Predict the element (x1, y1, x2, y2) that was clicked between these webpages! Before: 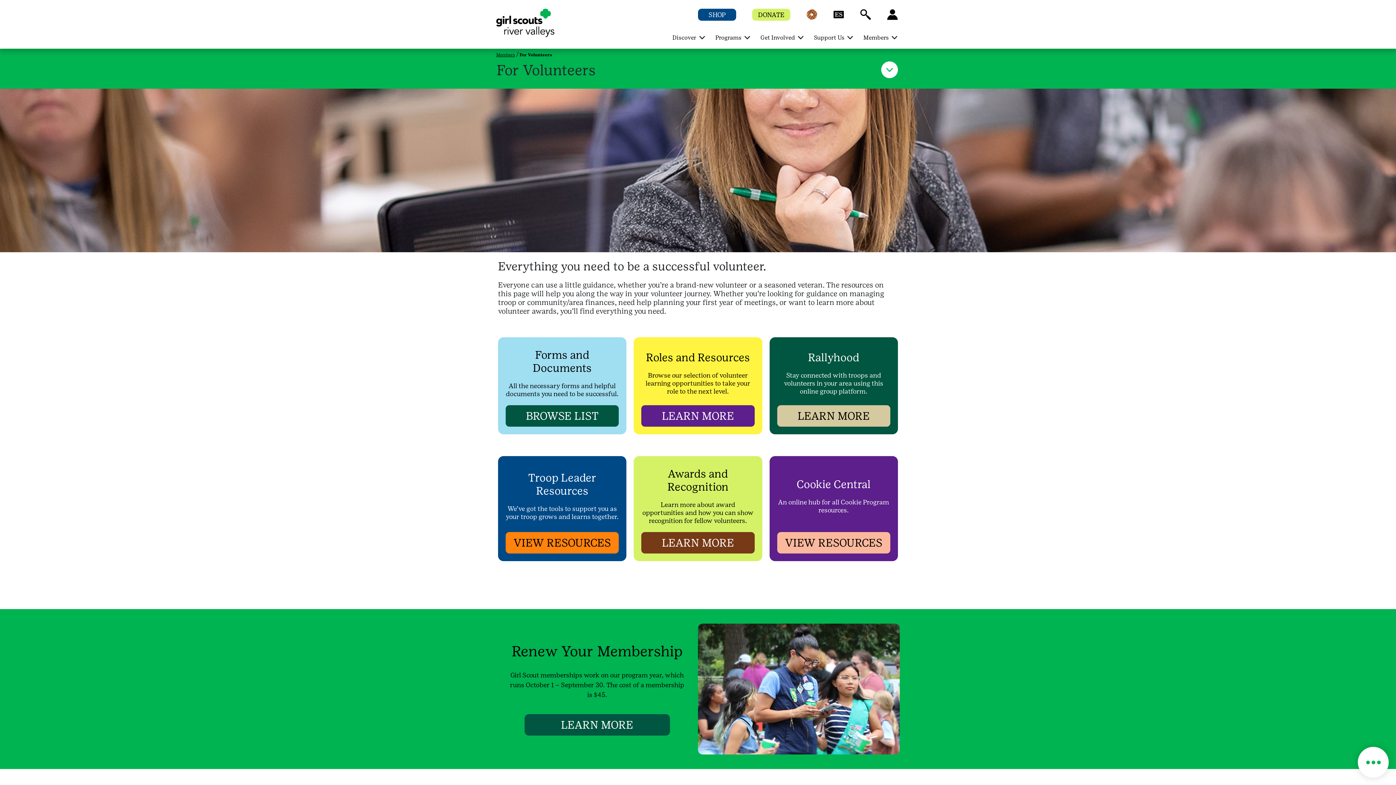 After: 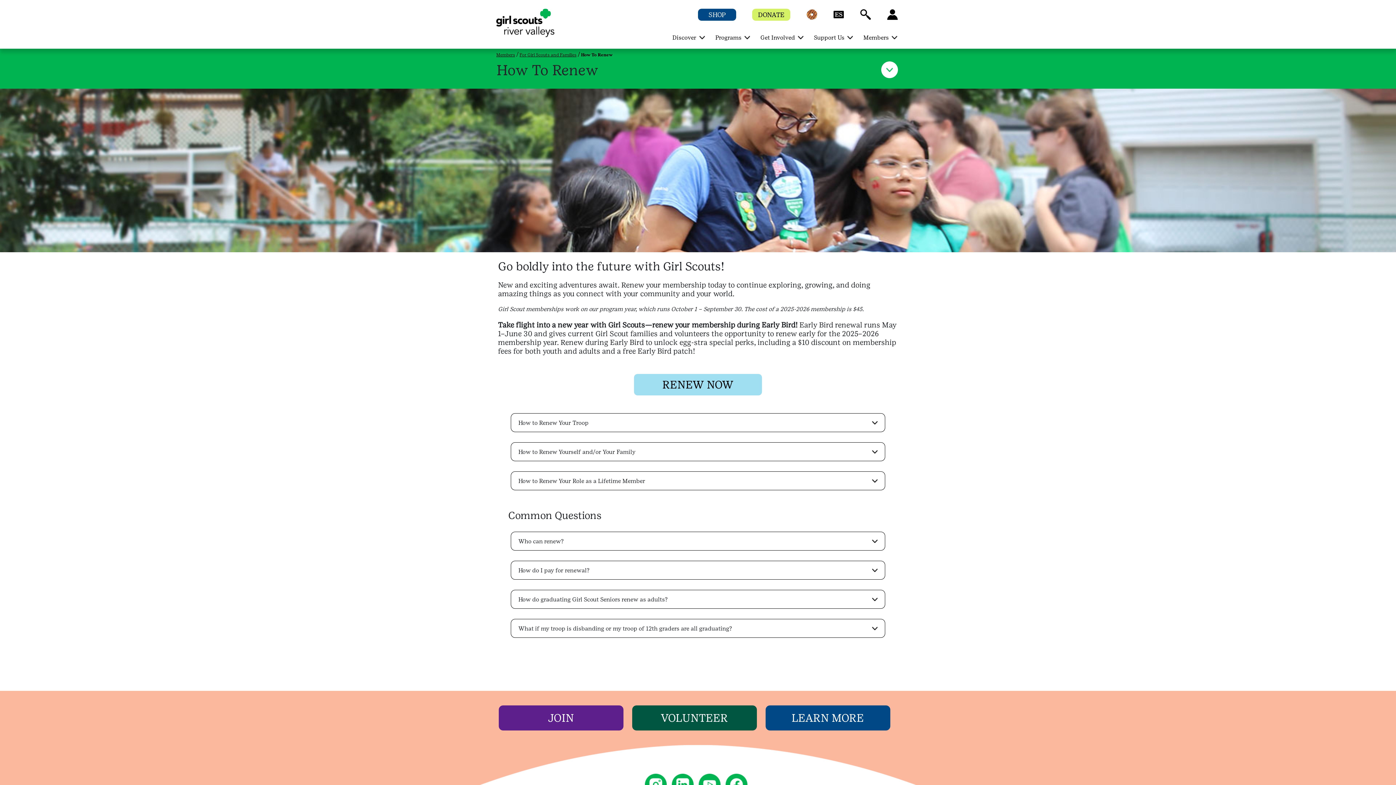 Action: label: Learn More bbox: (524, 714, 670, 736)